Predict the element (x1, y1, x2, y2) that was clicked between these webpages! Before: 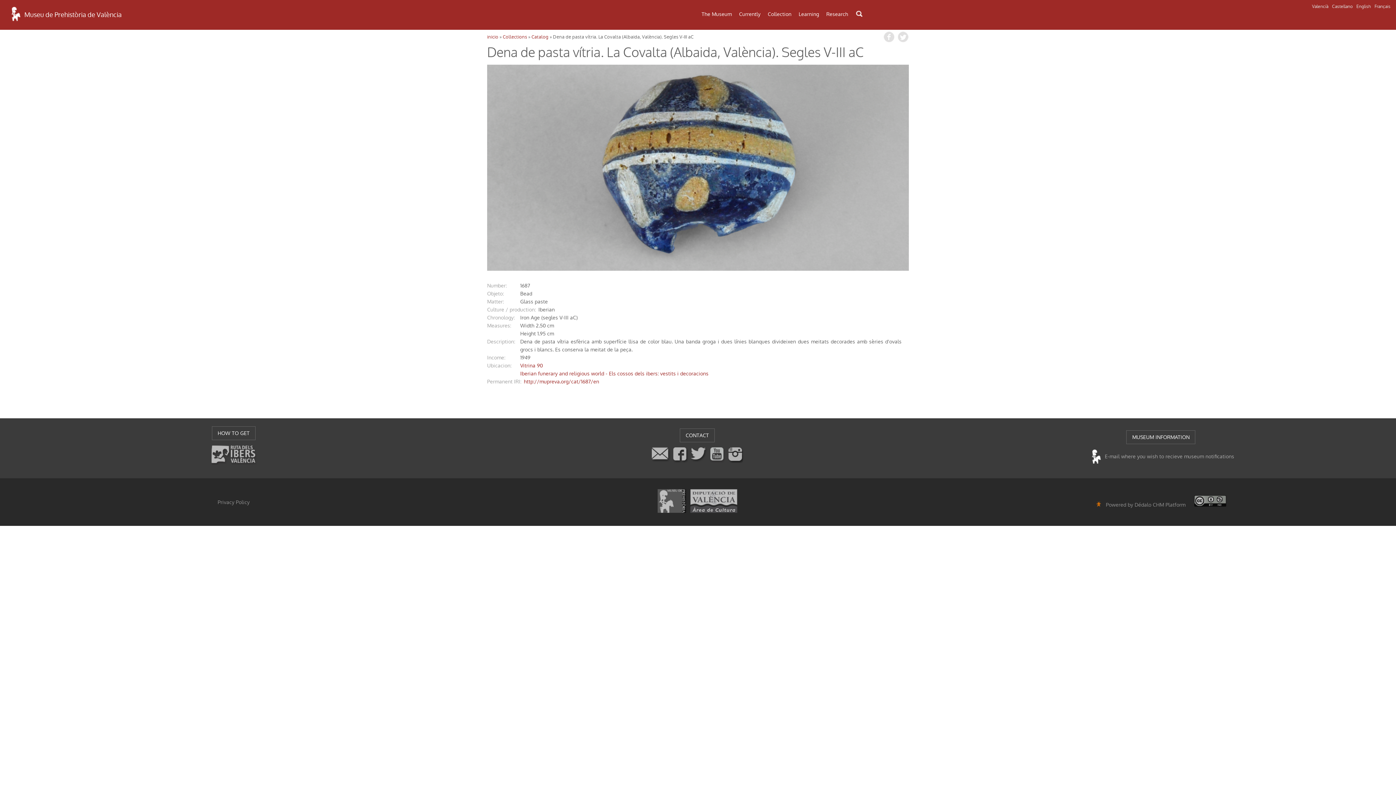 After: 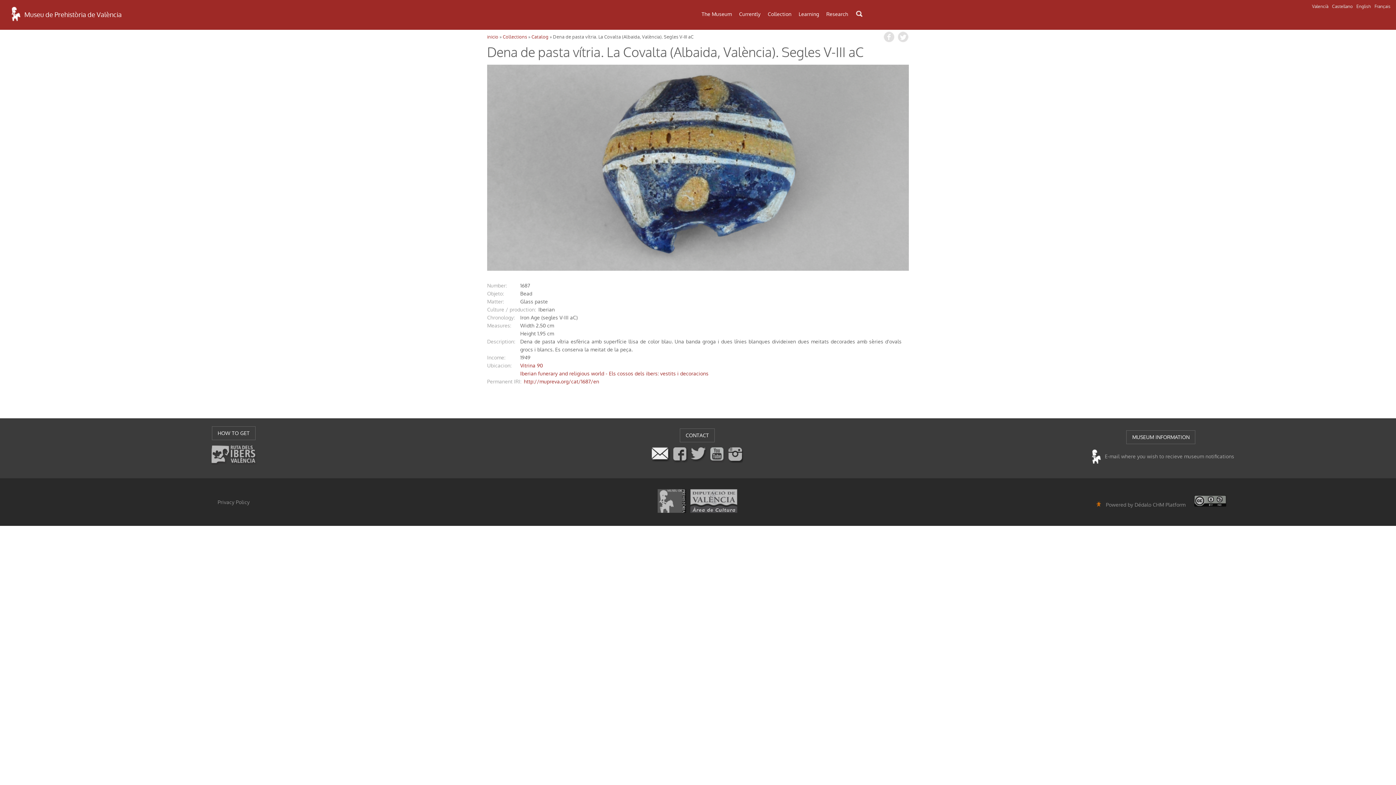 Action: bbox: (651, 457, 671, 465) label:  